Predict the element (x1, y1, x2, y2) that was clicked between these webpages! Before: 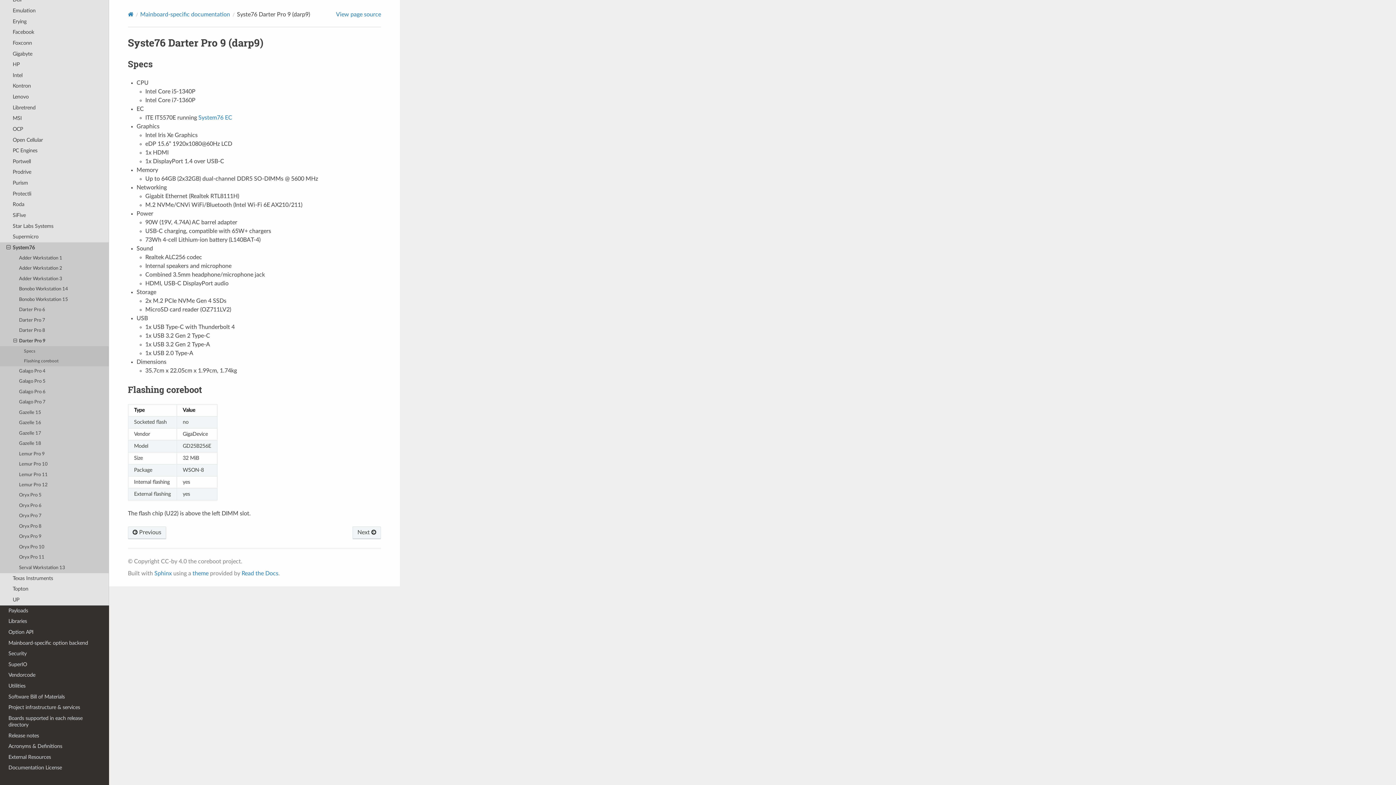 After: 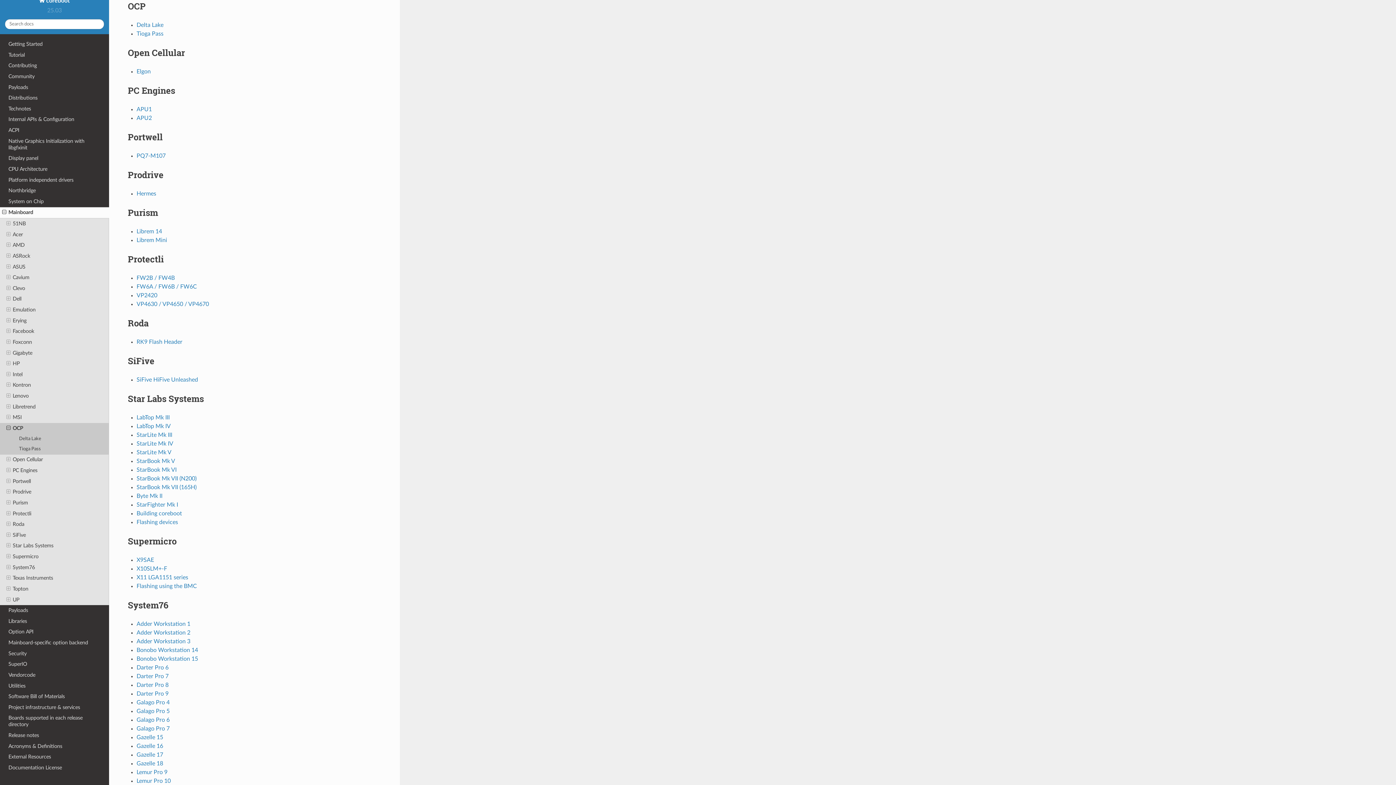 Action: bbox: (0, 124, 109, 134) label: OCP